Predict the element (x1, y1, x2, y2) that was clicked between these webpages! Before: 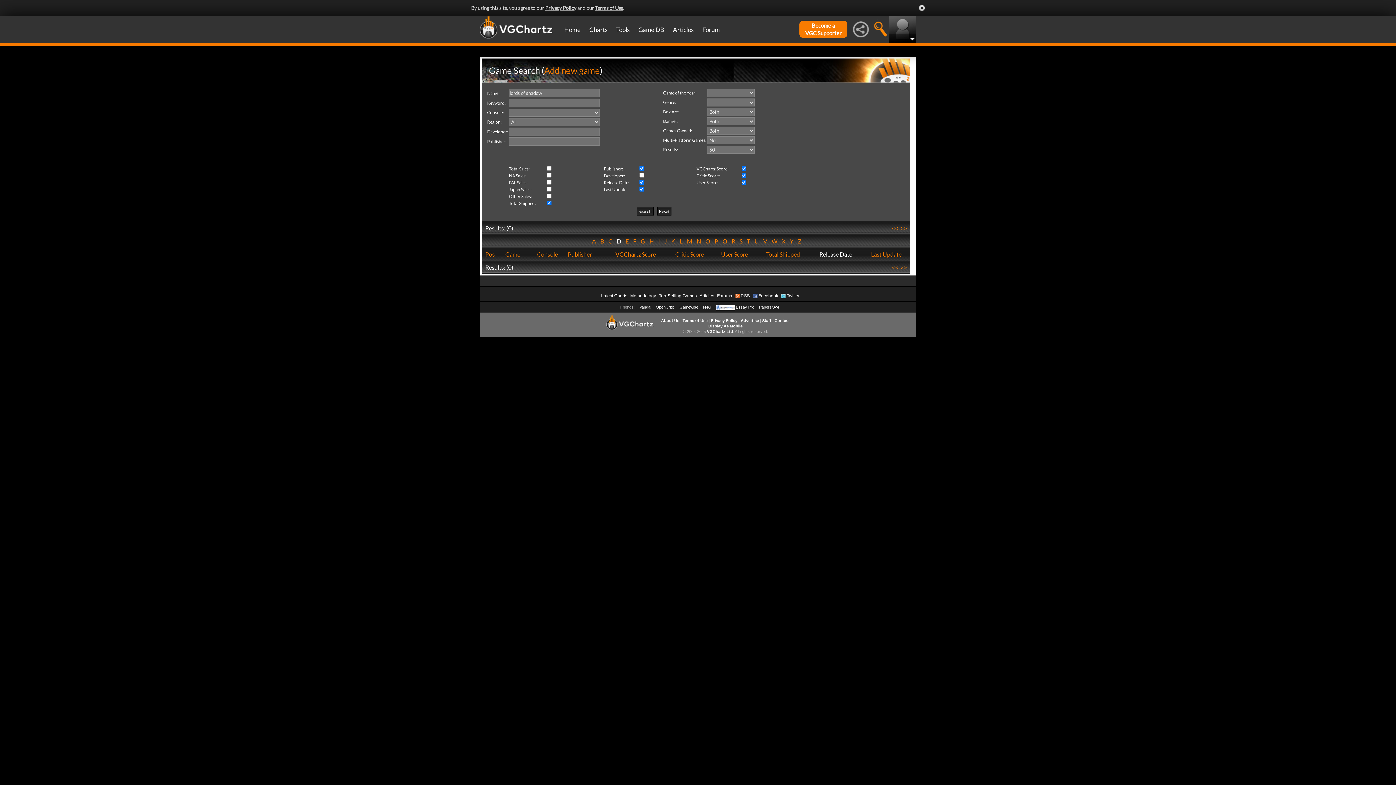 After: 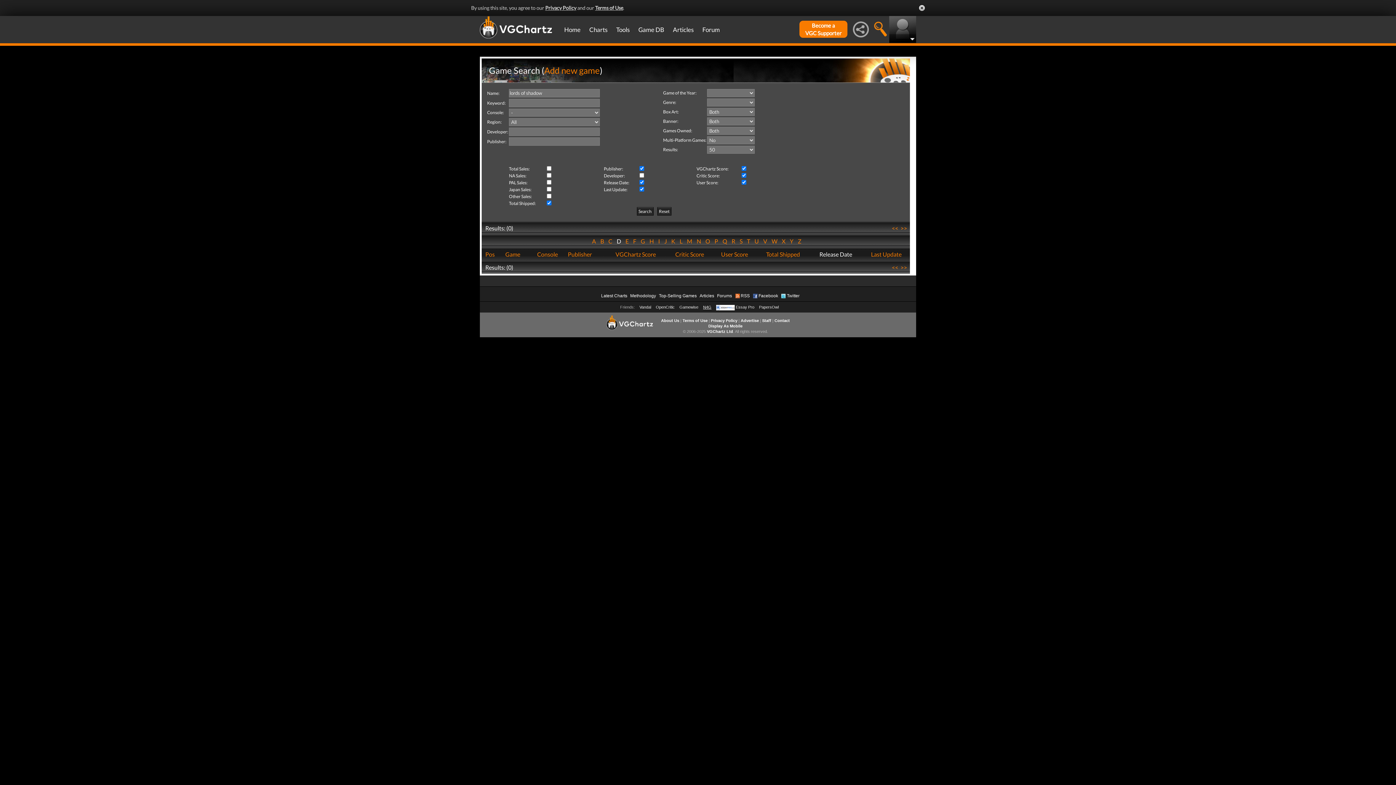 Action: label: N4G bbox: (703, 305, 711, 309)